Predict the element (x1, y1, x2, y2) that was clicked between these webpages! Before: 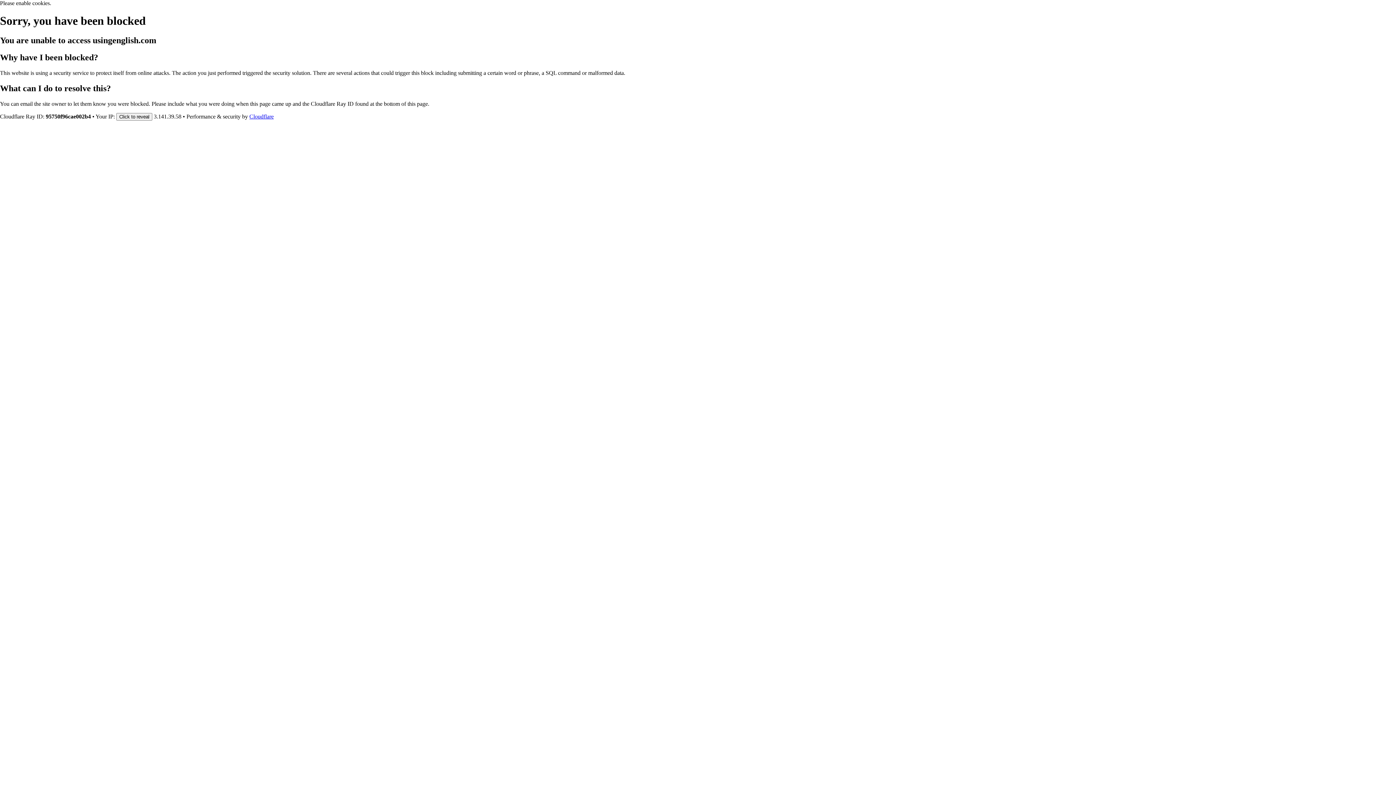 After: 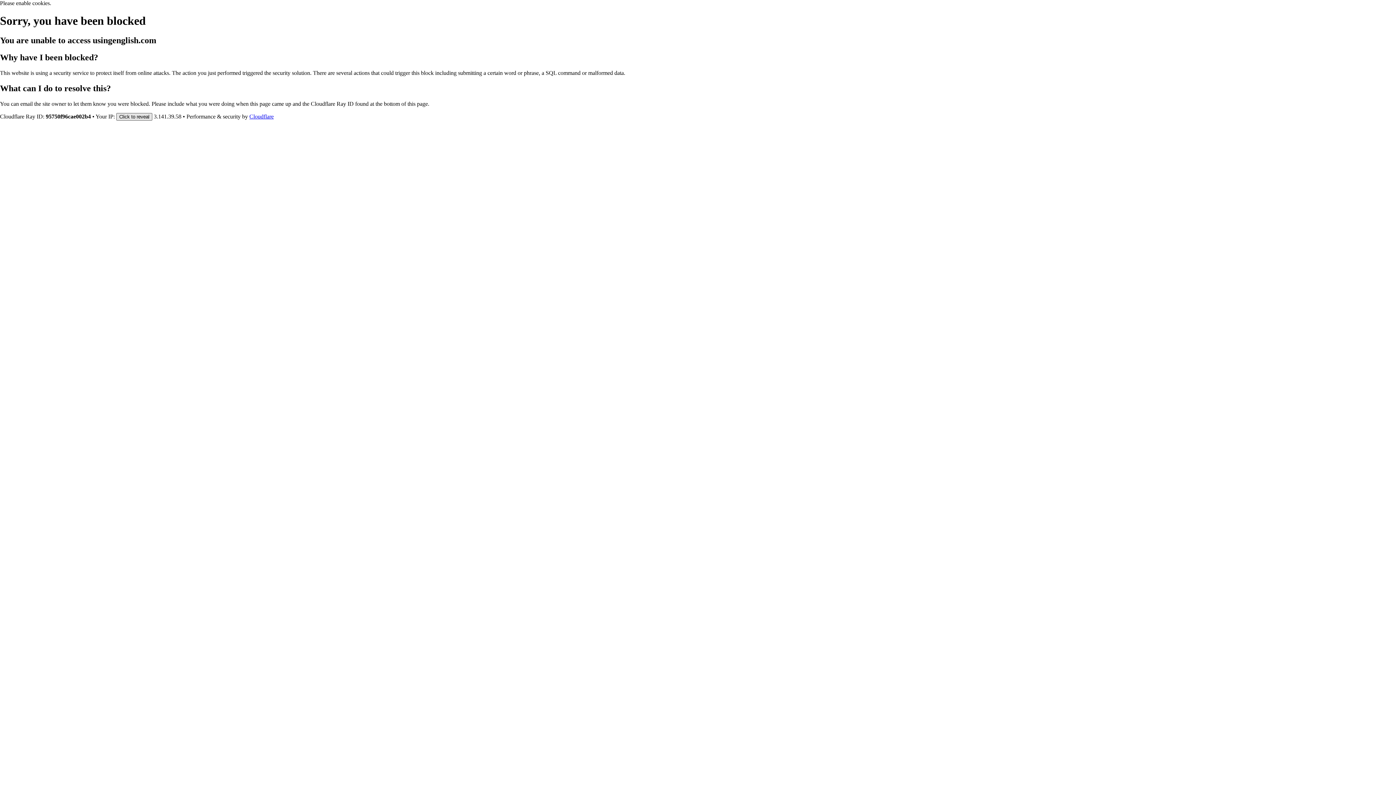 Action: bbox: (116, 112, 152, 120) label: Click to reveal